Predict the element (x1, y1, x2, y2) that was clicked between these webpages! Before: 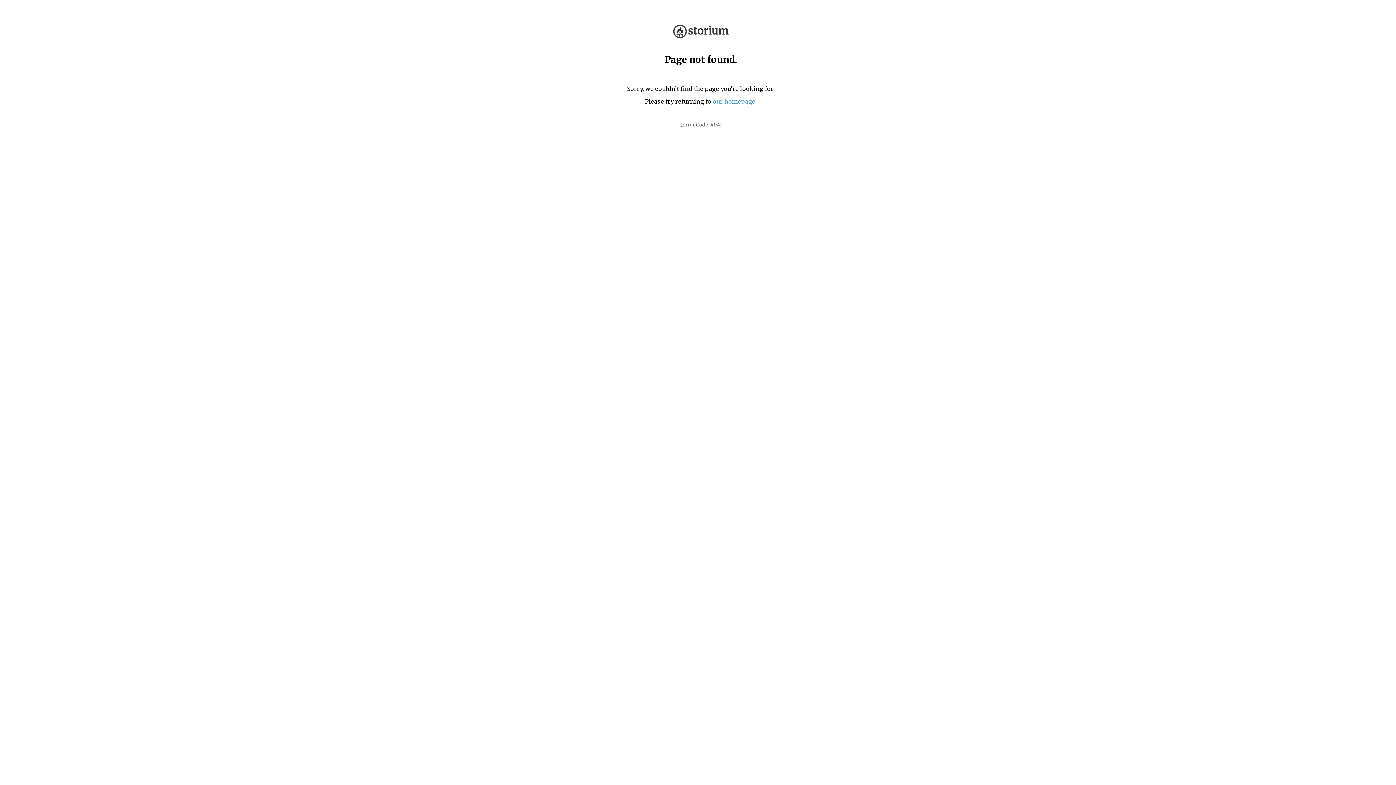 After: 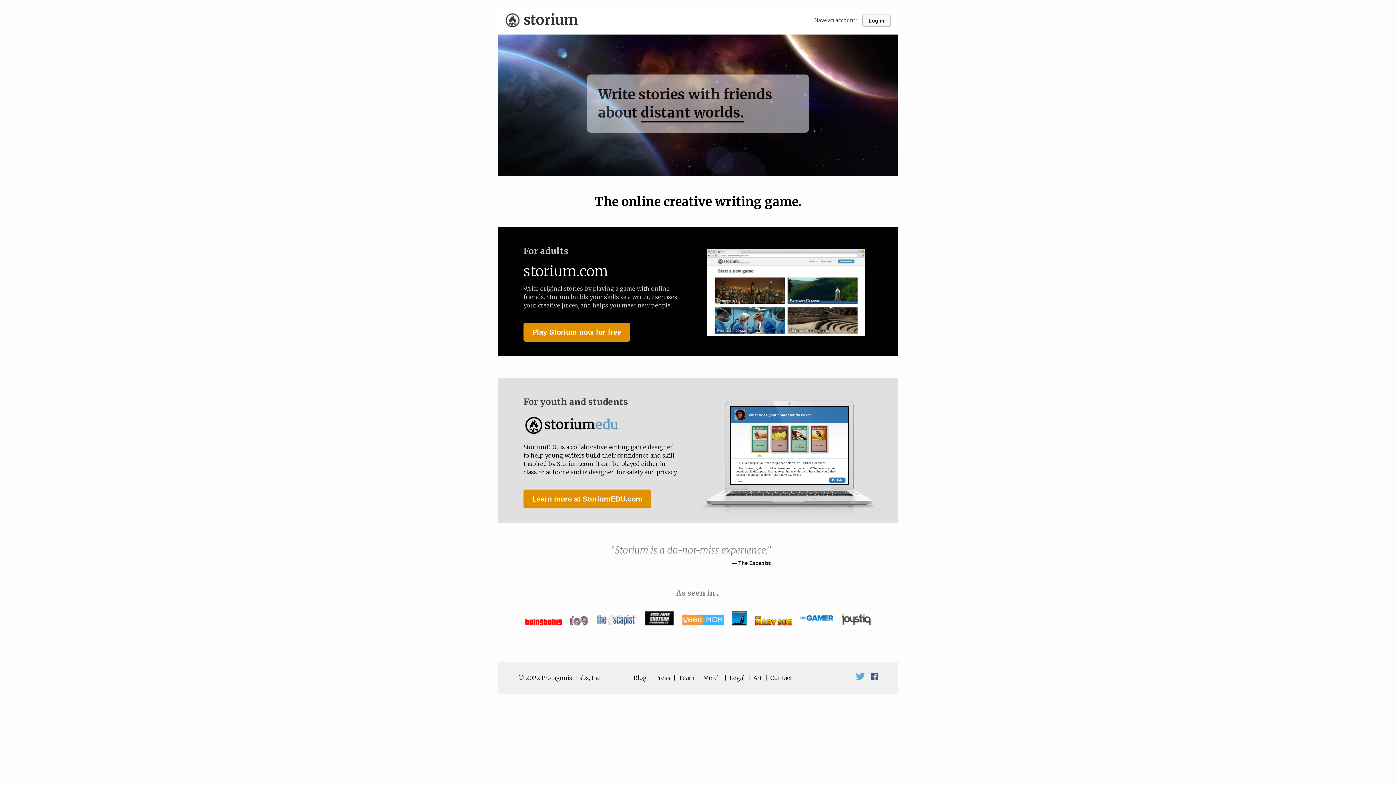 Action: bbox: (673, 32, 728, 39)